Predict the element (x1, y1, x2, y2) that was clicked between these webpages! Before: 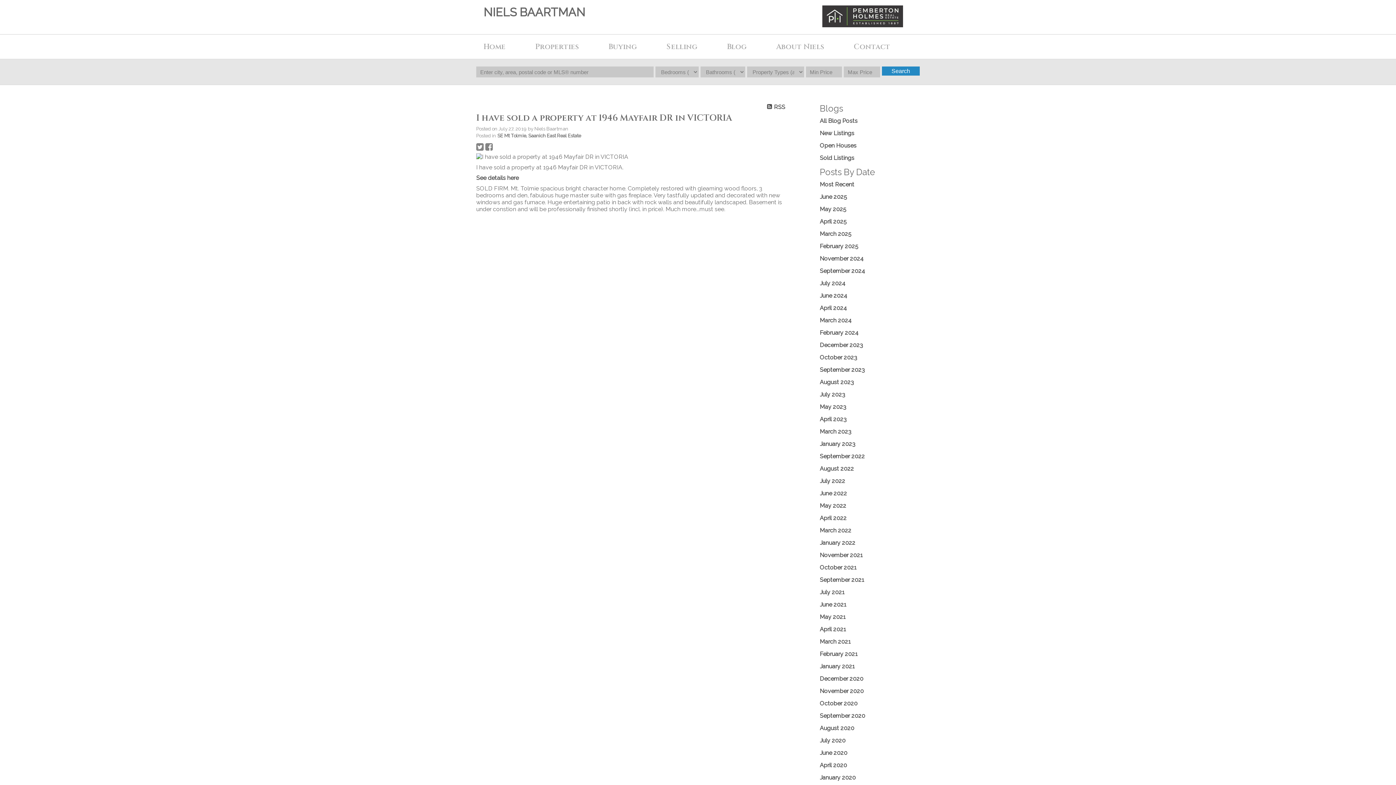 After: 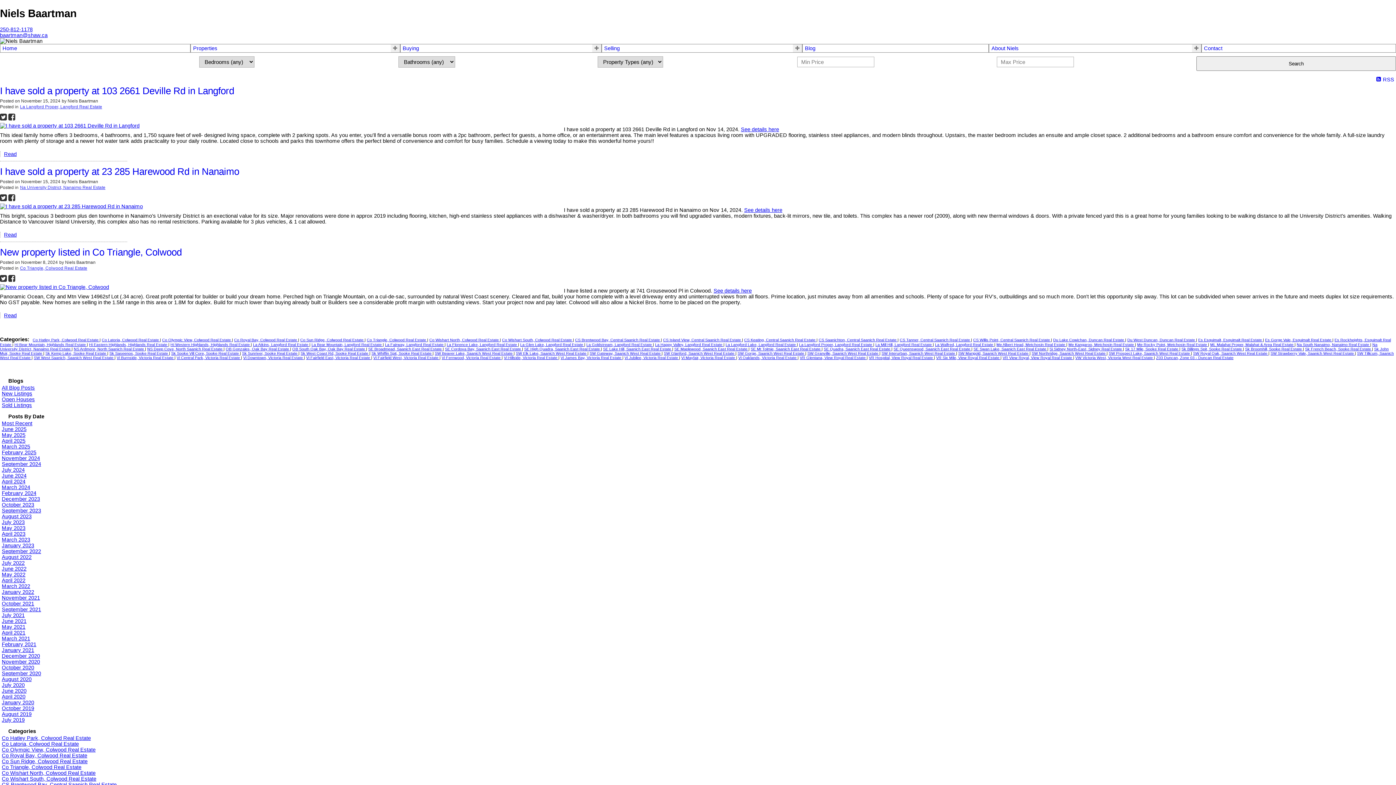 Action: label: November 2024 bbox: (820, 255, 864, 262)